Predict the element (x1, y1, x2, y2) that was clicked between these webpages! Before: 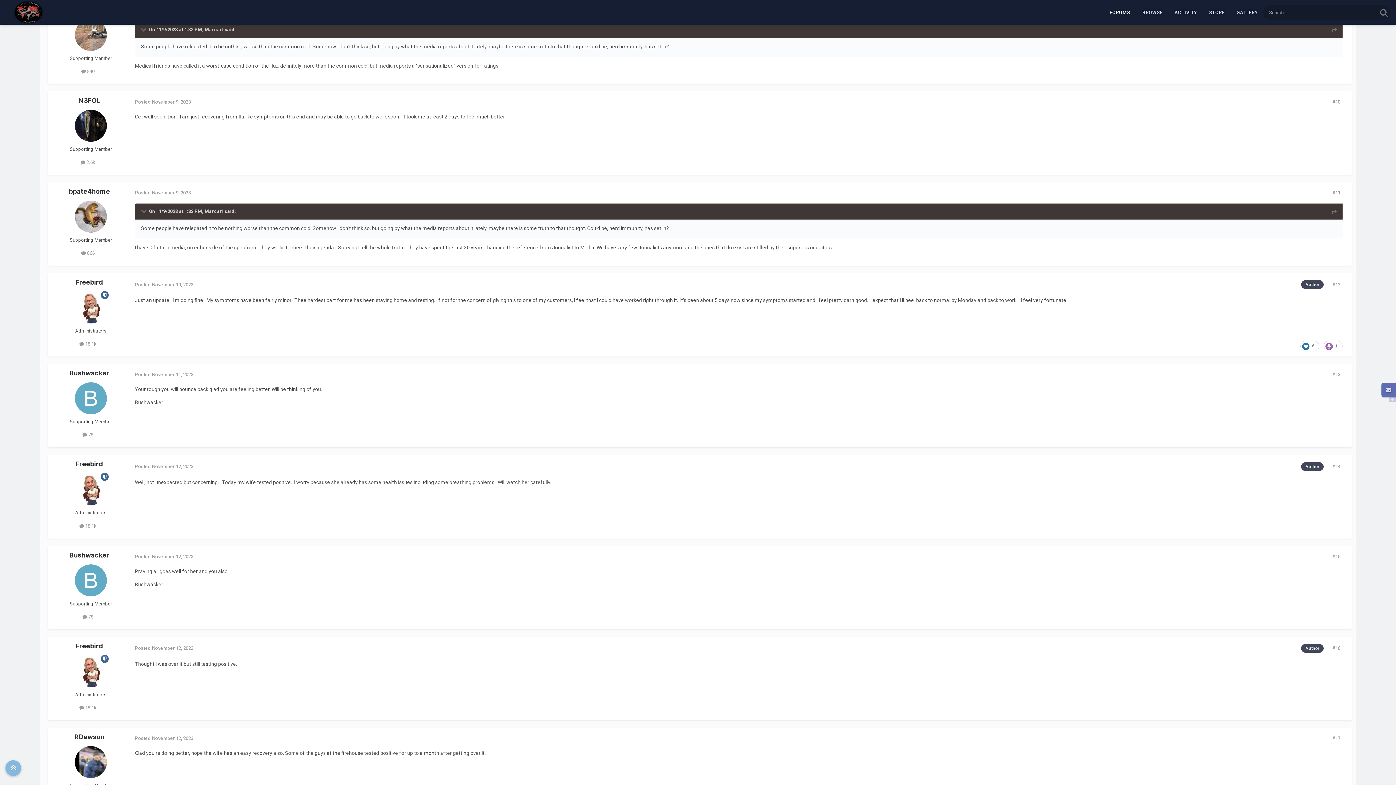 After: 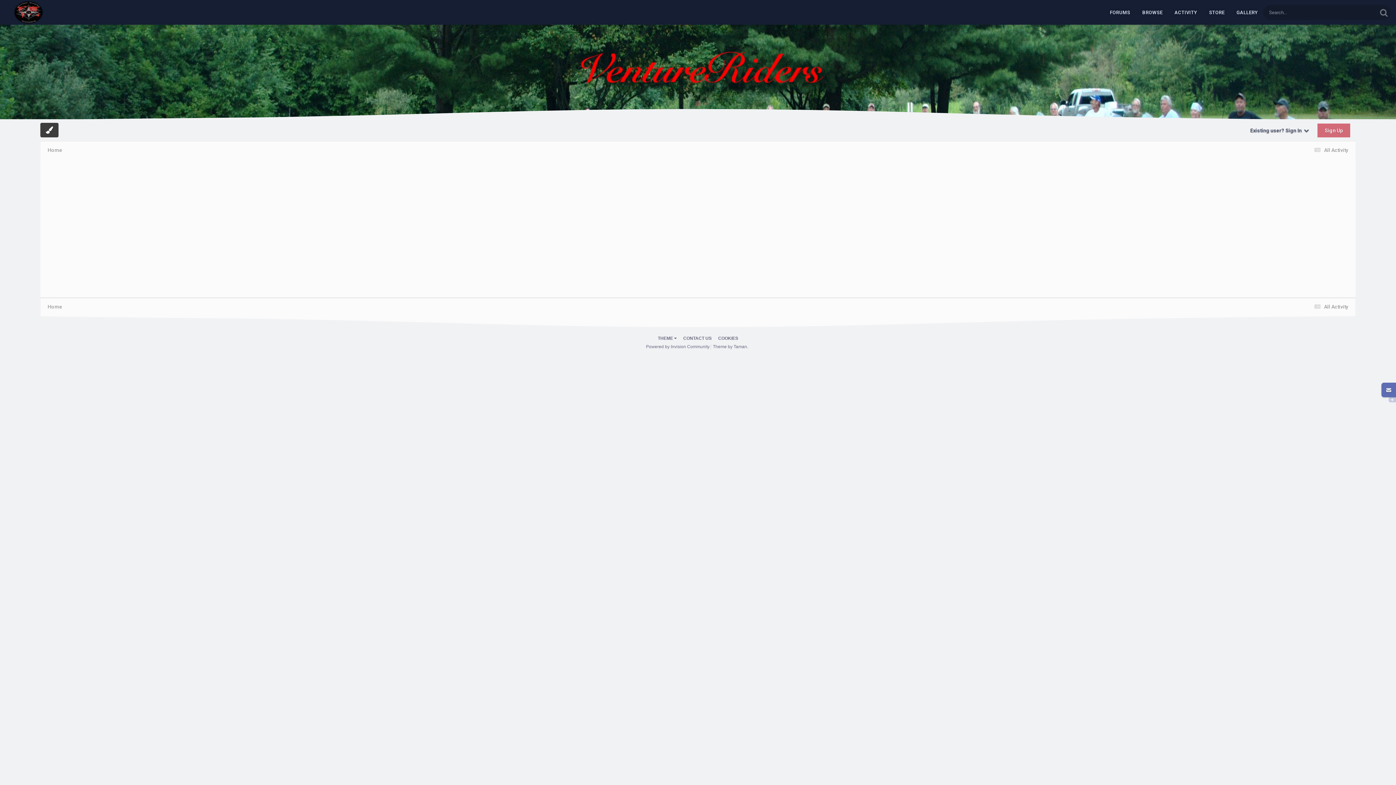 Action: bbox: (13, 0, 44, 24)